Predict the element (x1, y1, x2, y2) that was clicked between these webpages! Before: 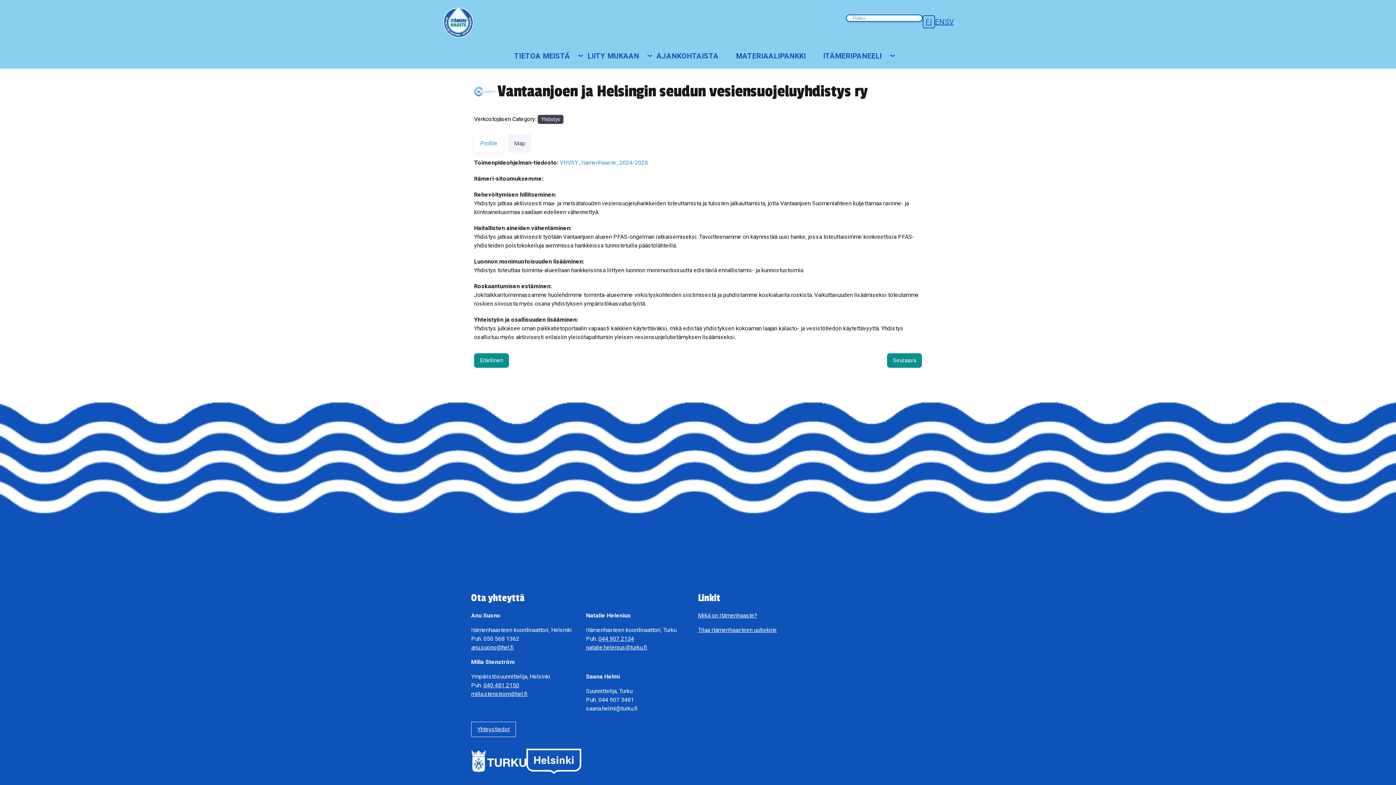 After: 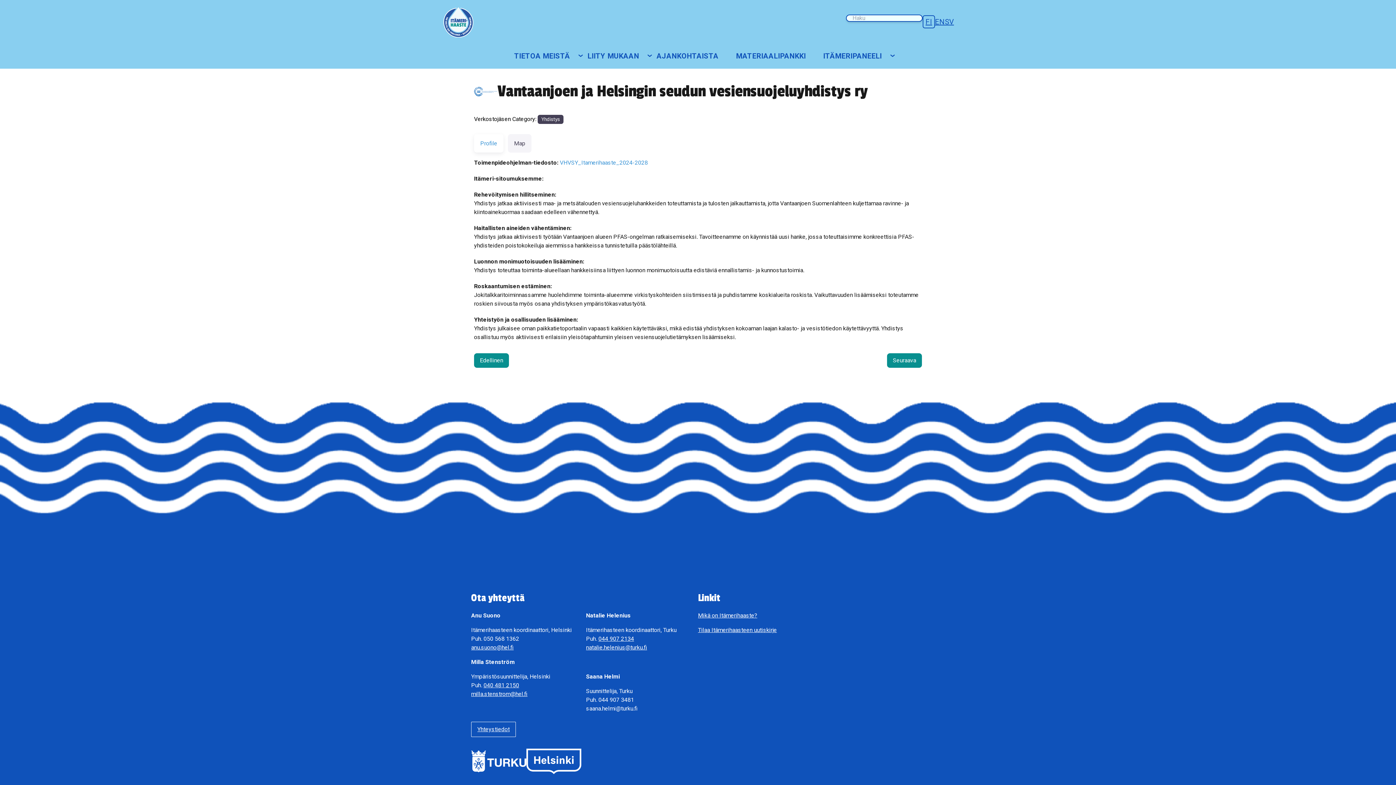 Action: bbox: (598, 635, 634, 642) label: 044 907 2134